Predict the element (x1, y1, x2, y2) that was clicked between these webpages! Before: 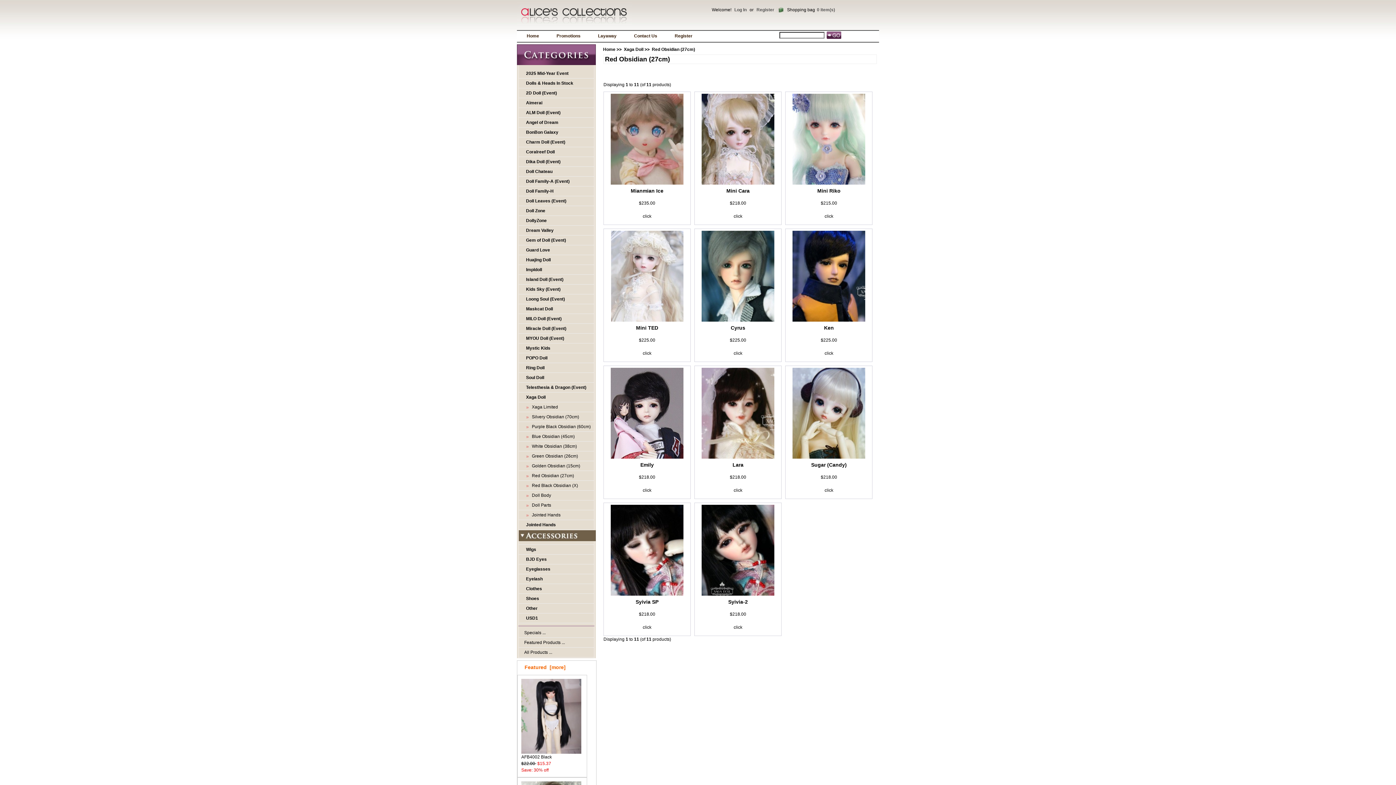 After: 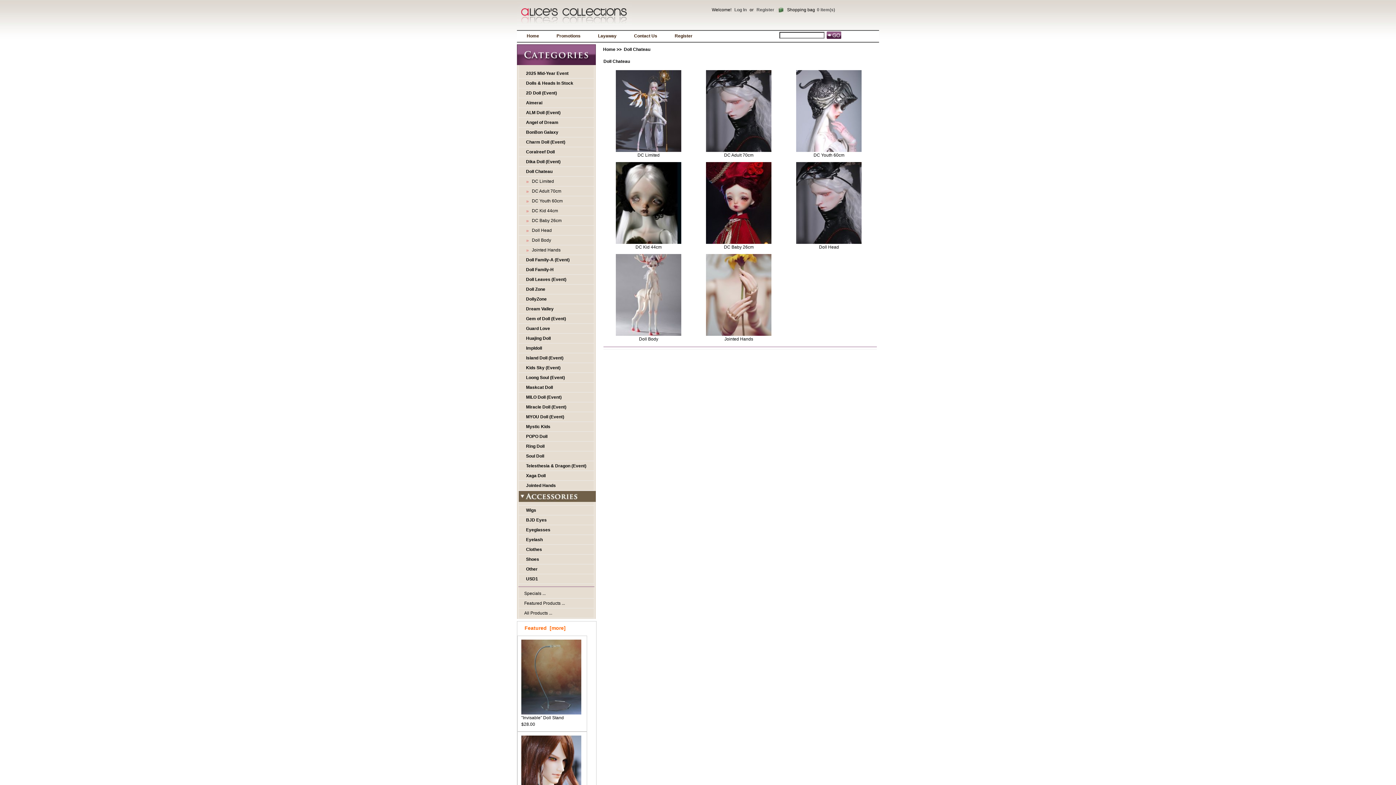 Action: label: Doll Chateau bbox: (518, 167, 594, 176)